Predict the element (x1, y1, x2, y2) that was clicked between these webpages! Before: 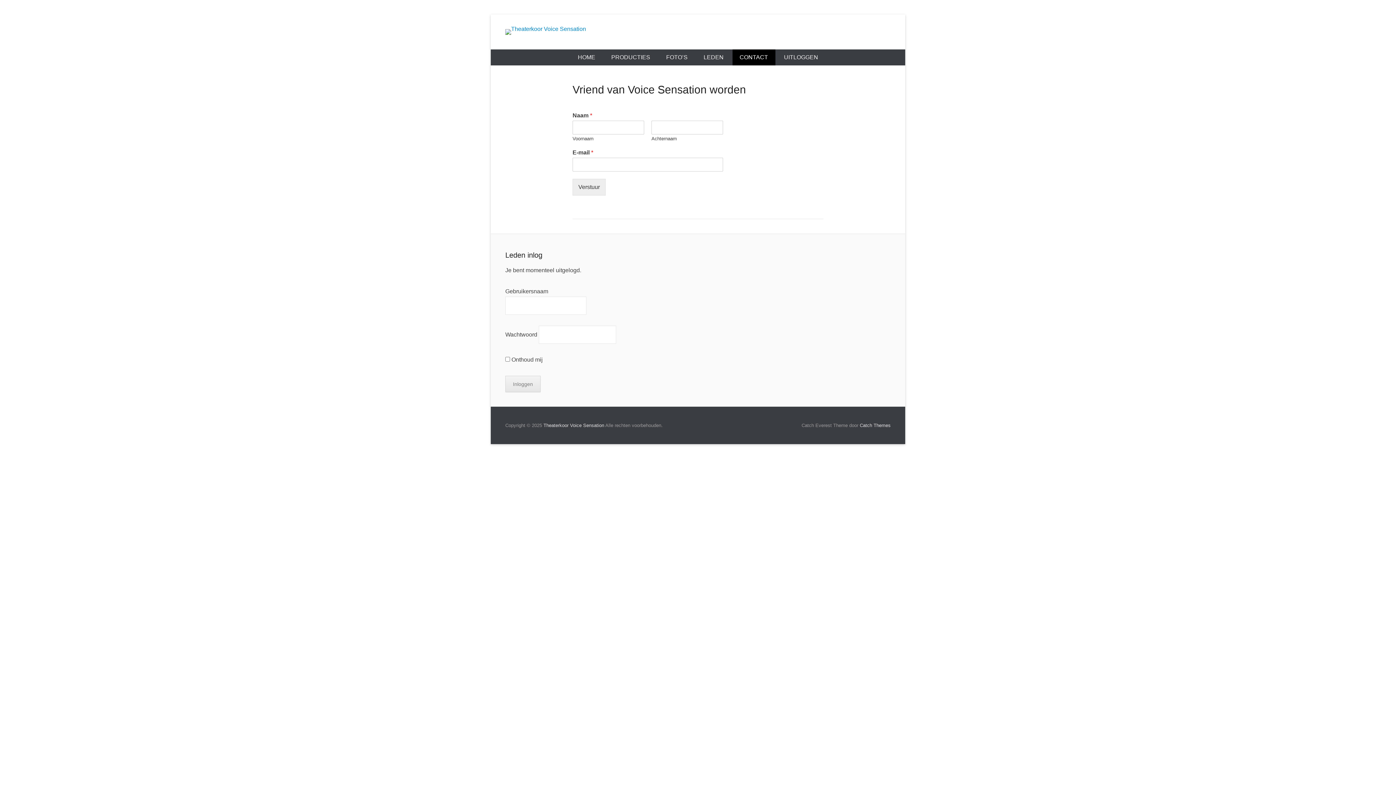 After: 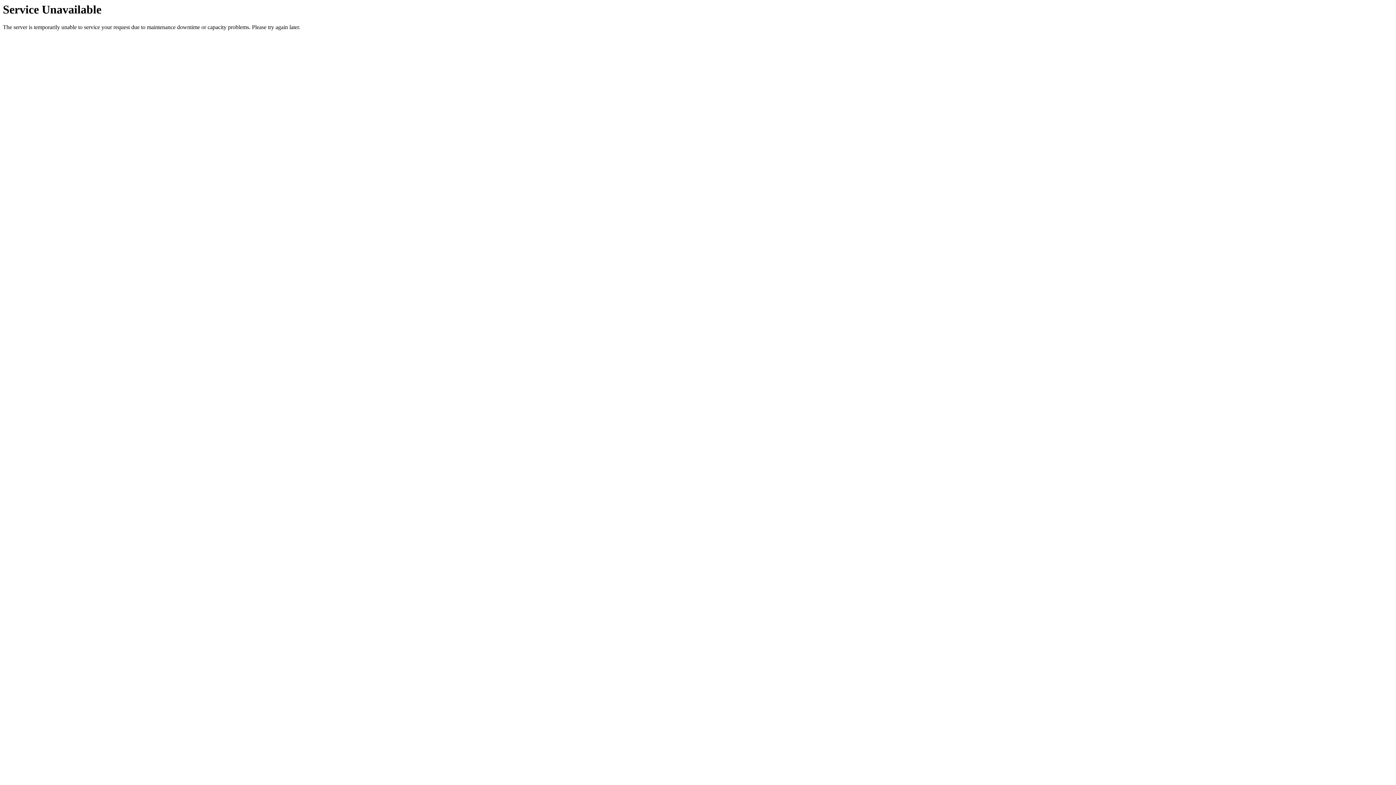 Action: bbox: (505, 29, 742, 34)